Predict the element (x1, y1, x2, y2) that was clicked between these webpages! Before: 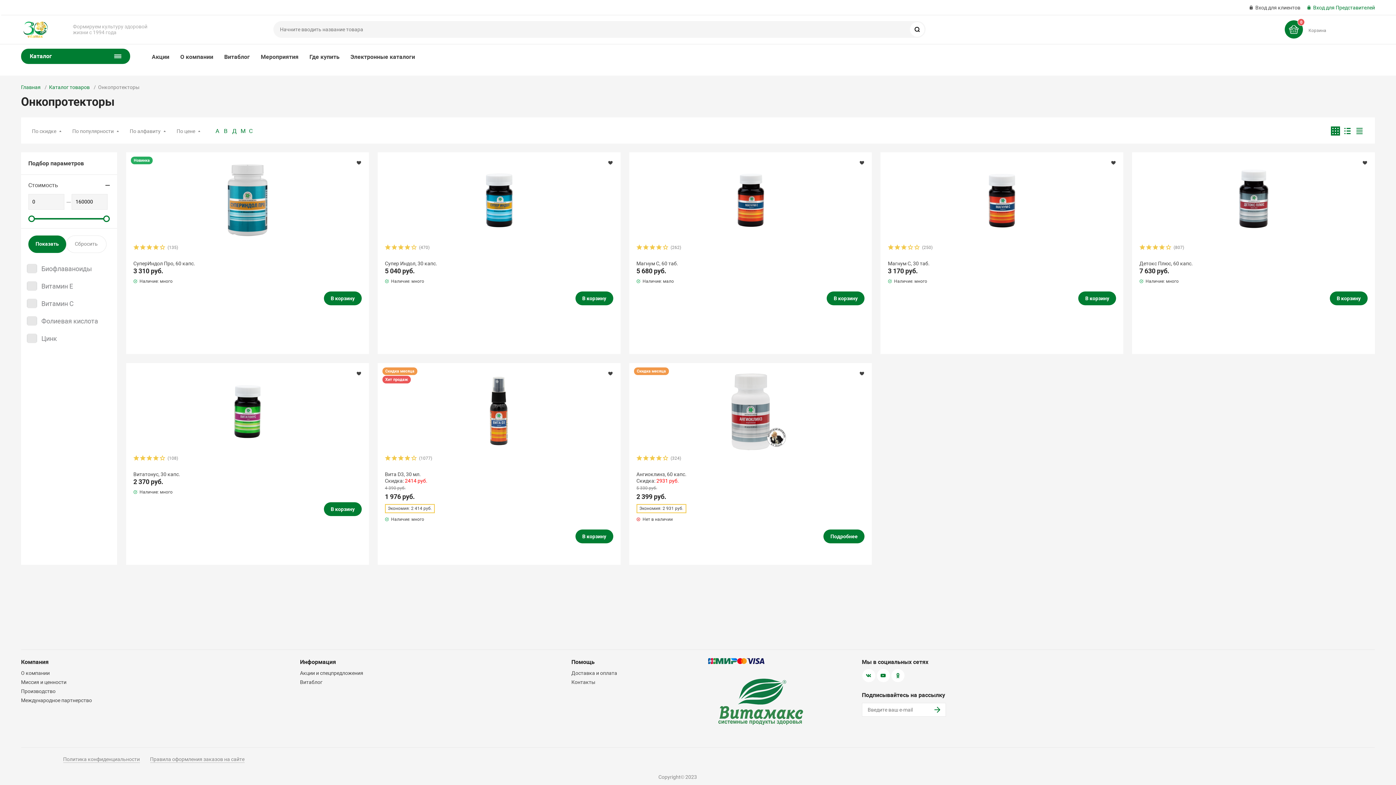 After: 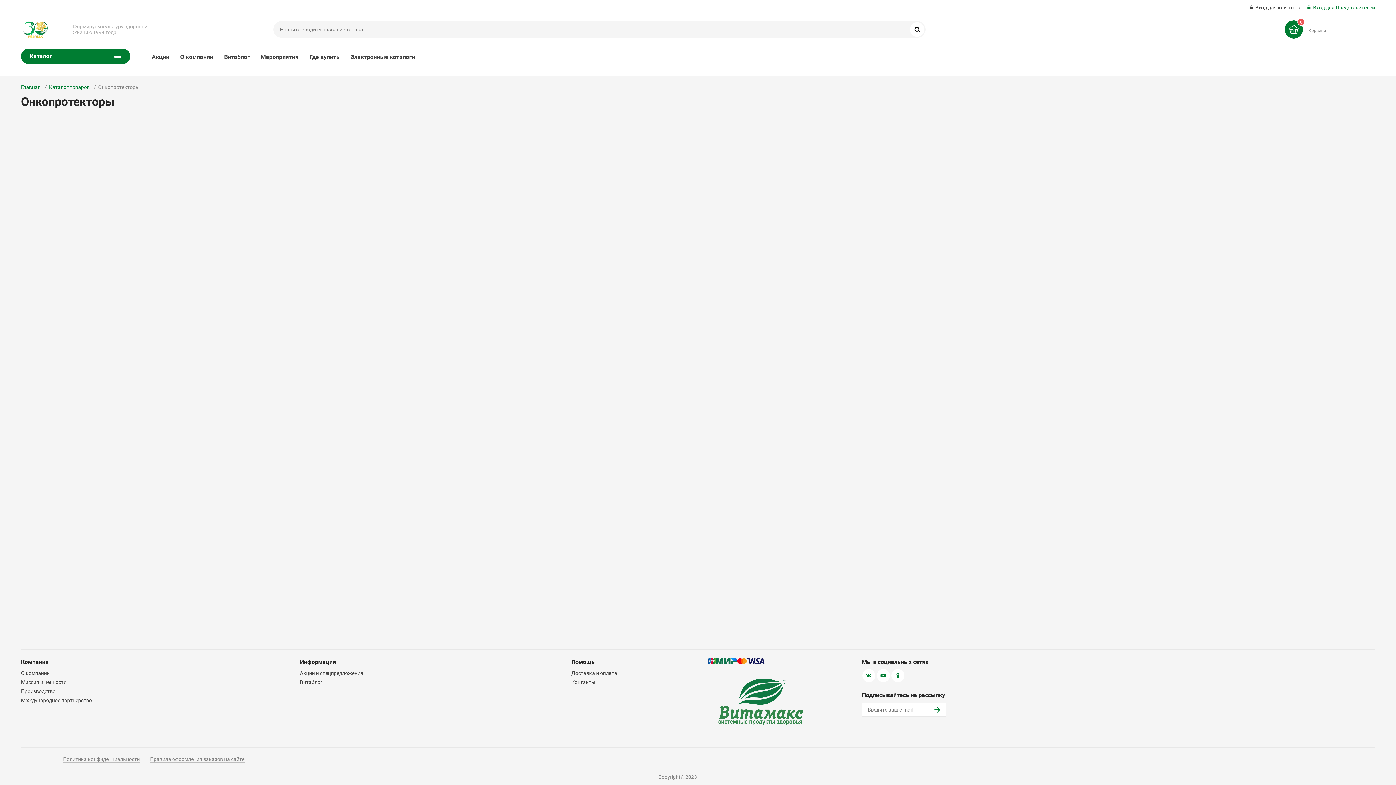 Action: bbox: (1331, 126, 1340, 135)